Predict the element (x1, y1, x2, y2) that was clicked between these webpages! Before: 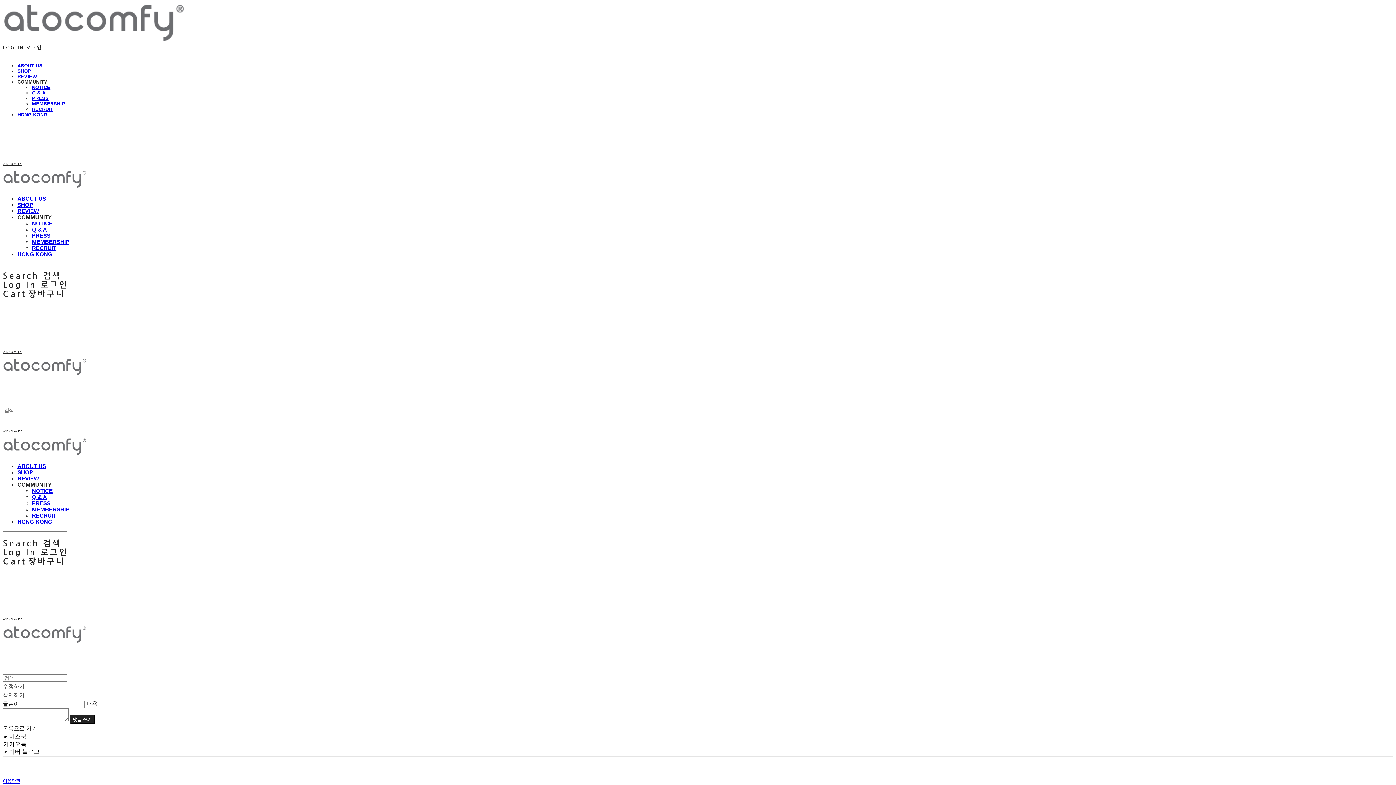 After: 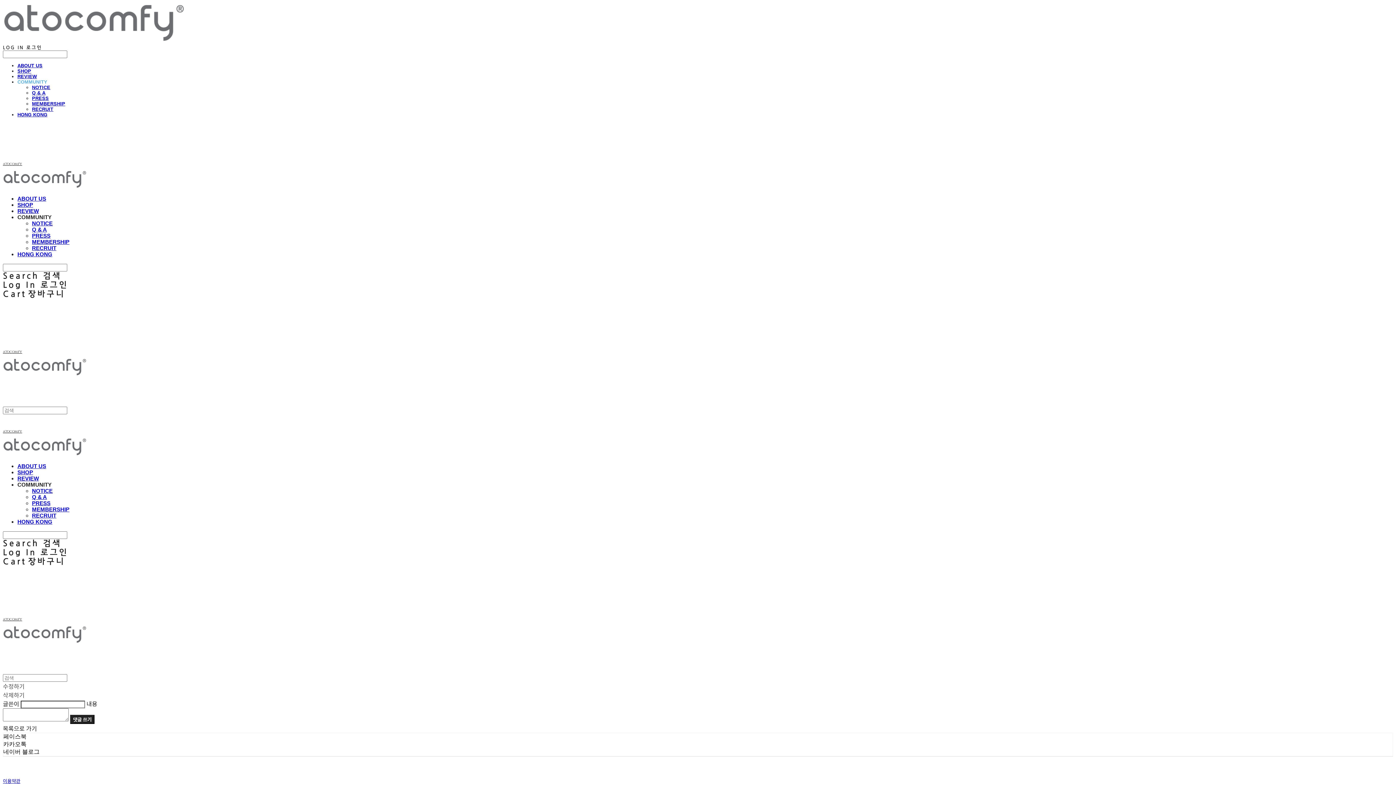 Action: bbox: (17, 79, 47, 84) label: COMMUNITY